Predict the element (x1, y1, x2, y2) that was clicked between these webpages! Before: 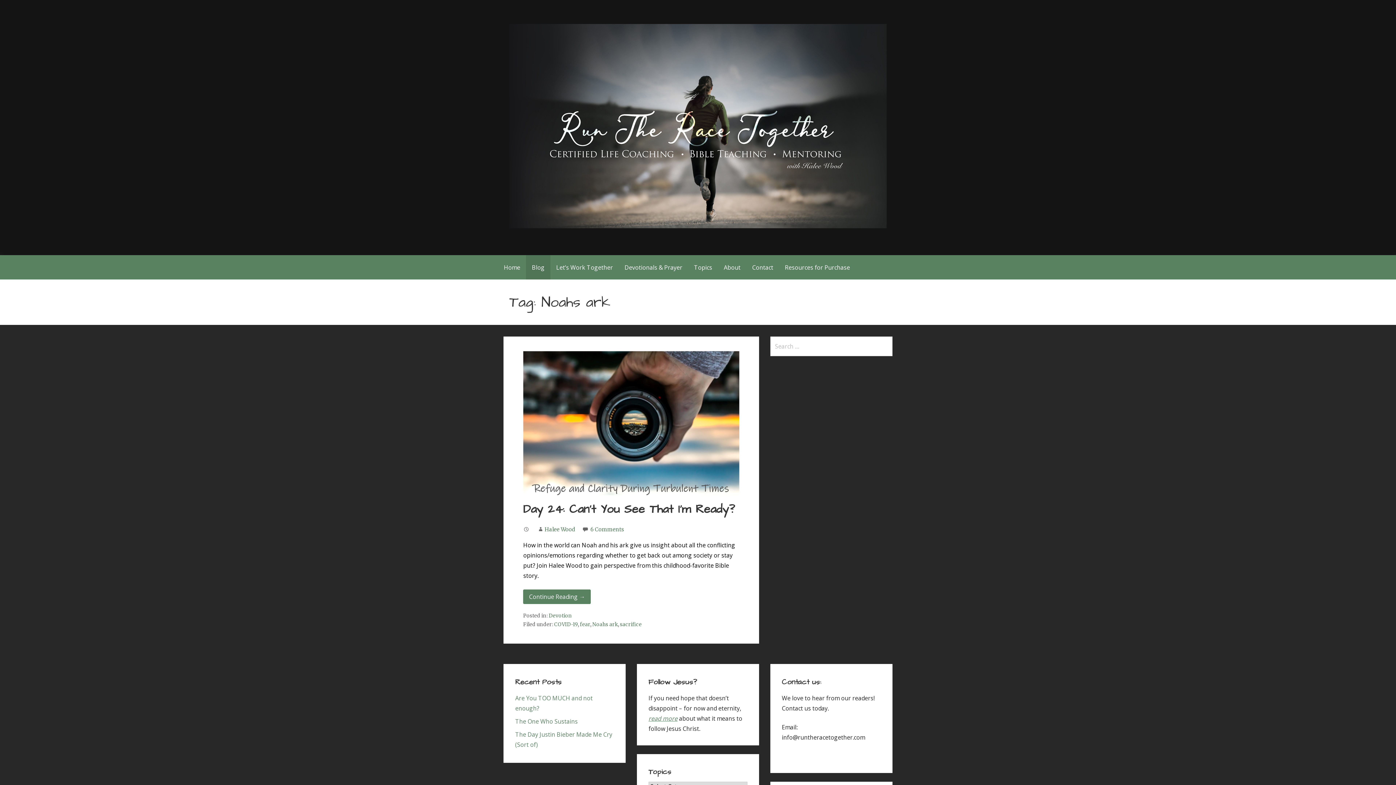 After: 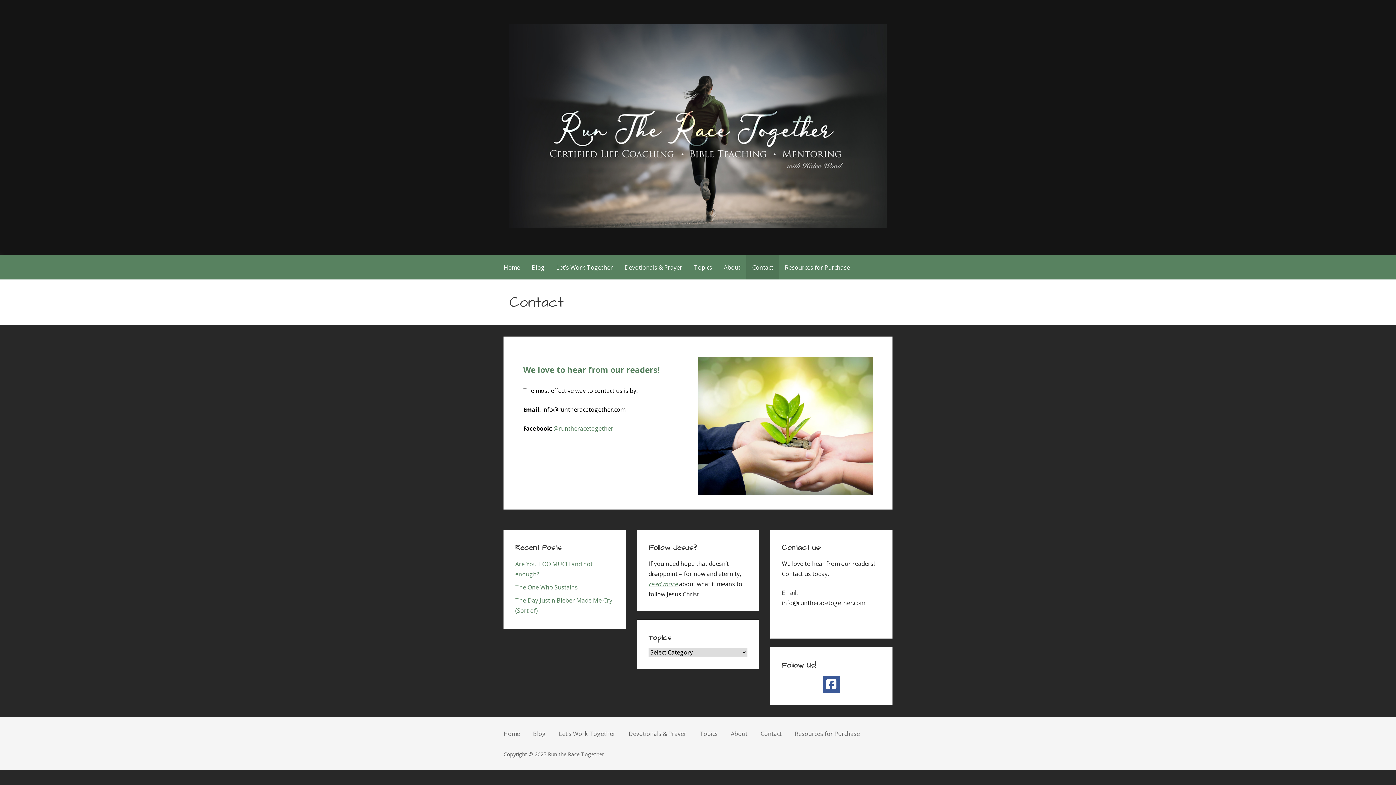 Action: label: Contact bbox: (746, 255, 779, 279)